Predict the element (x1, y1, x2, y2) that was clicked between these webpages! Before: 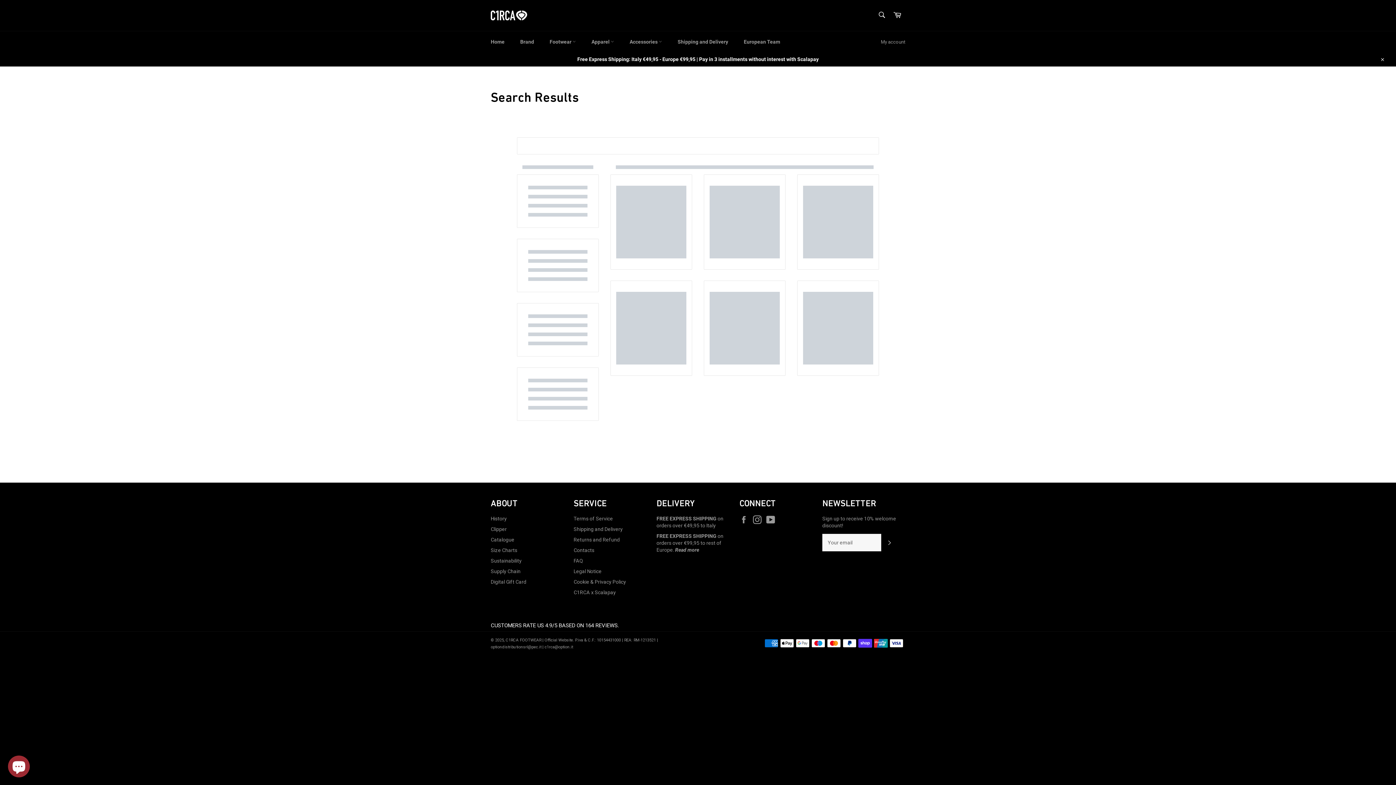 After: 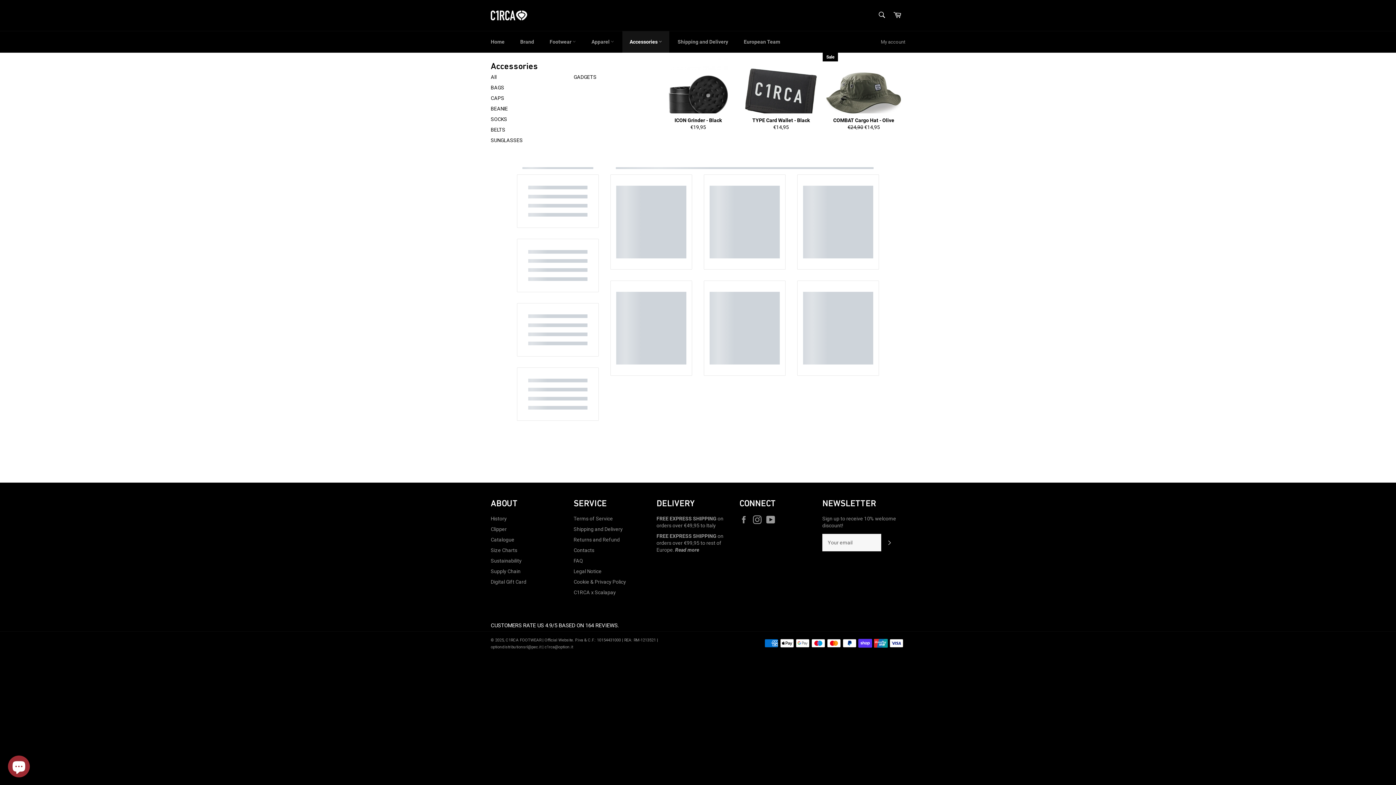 Action: bbox: (622, 31, 669, 52) label: Accessories 